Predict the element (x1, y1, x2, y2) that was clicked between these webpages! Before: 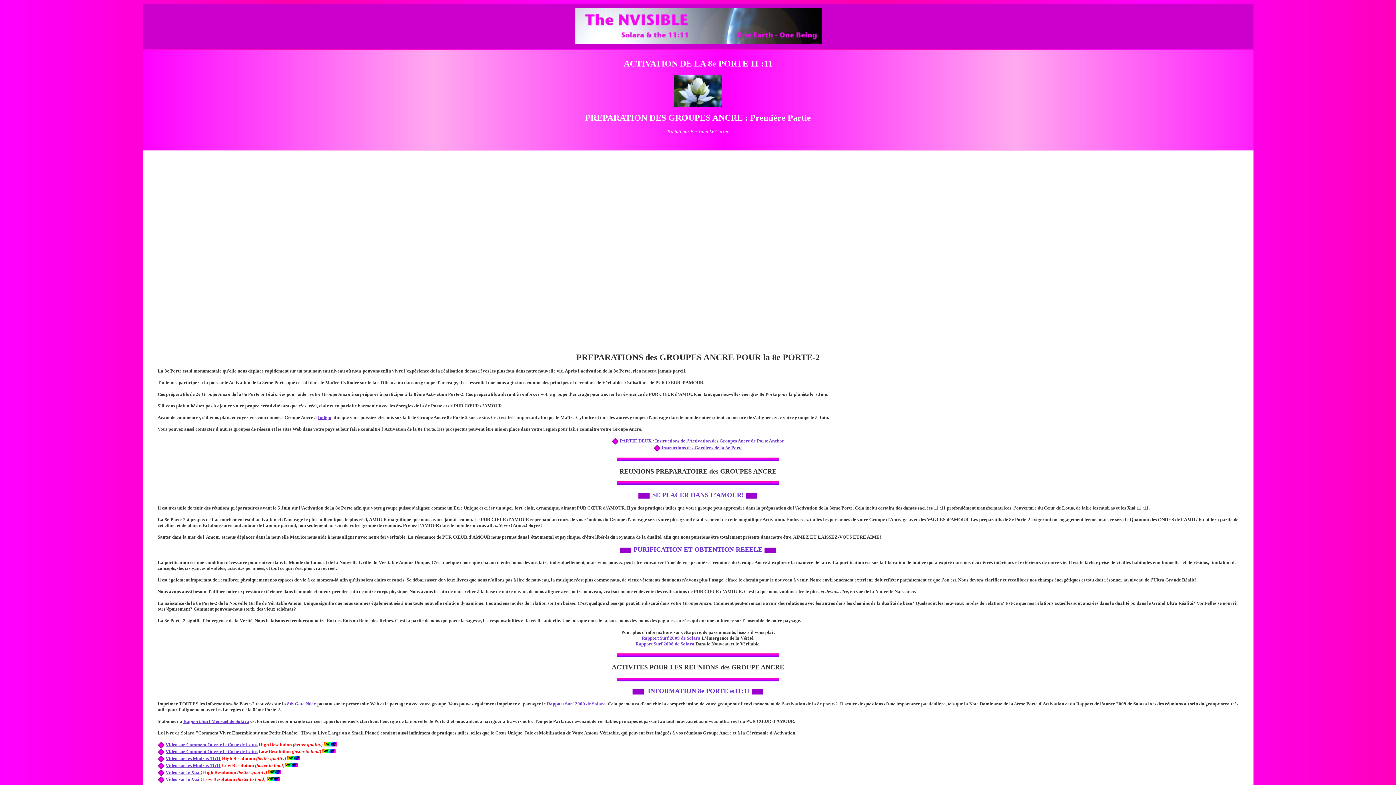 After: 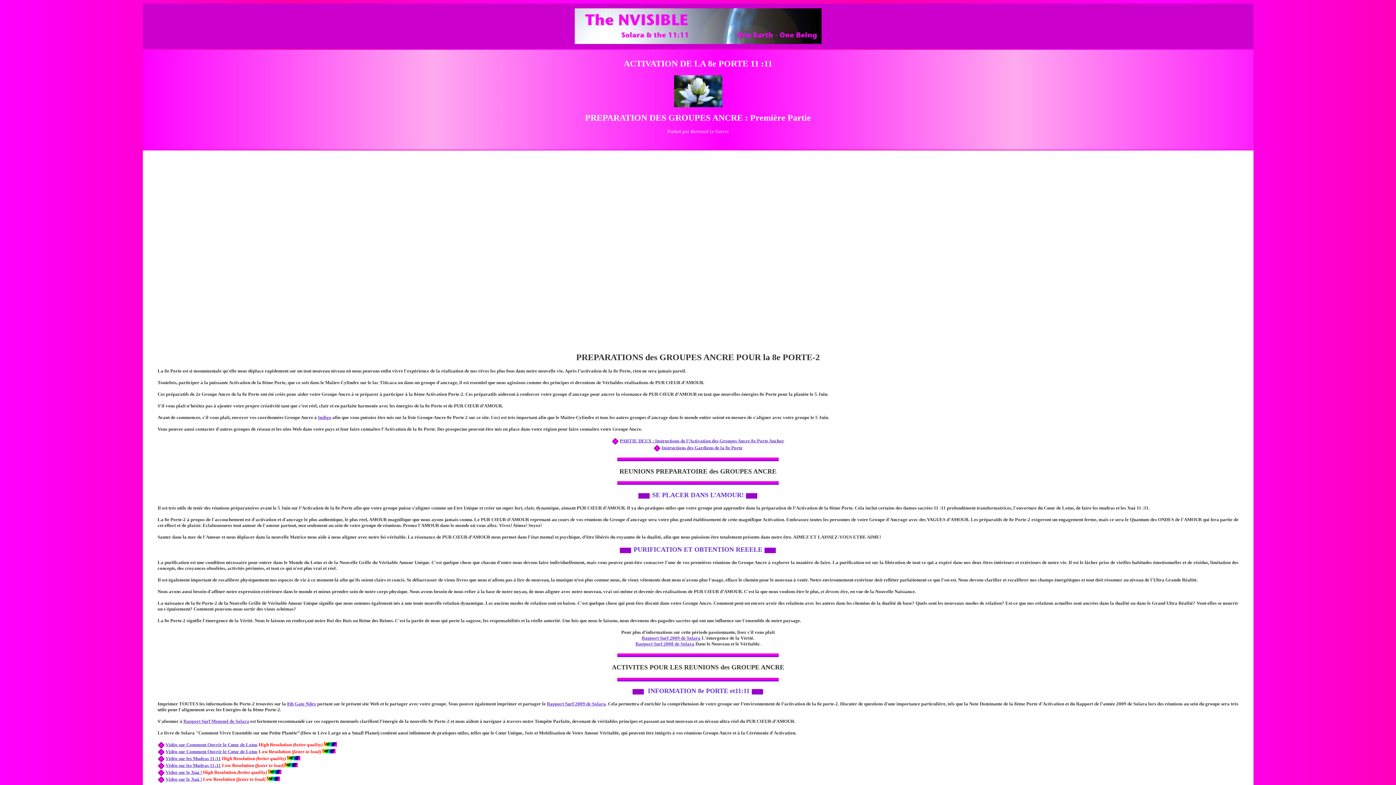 Action: label: Rapport Surf 2008 de Solara bbox: (635, 641, 694, 646)